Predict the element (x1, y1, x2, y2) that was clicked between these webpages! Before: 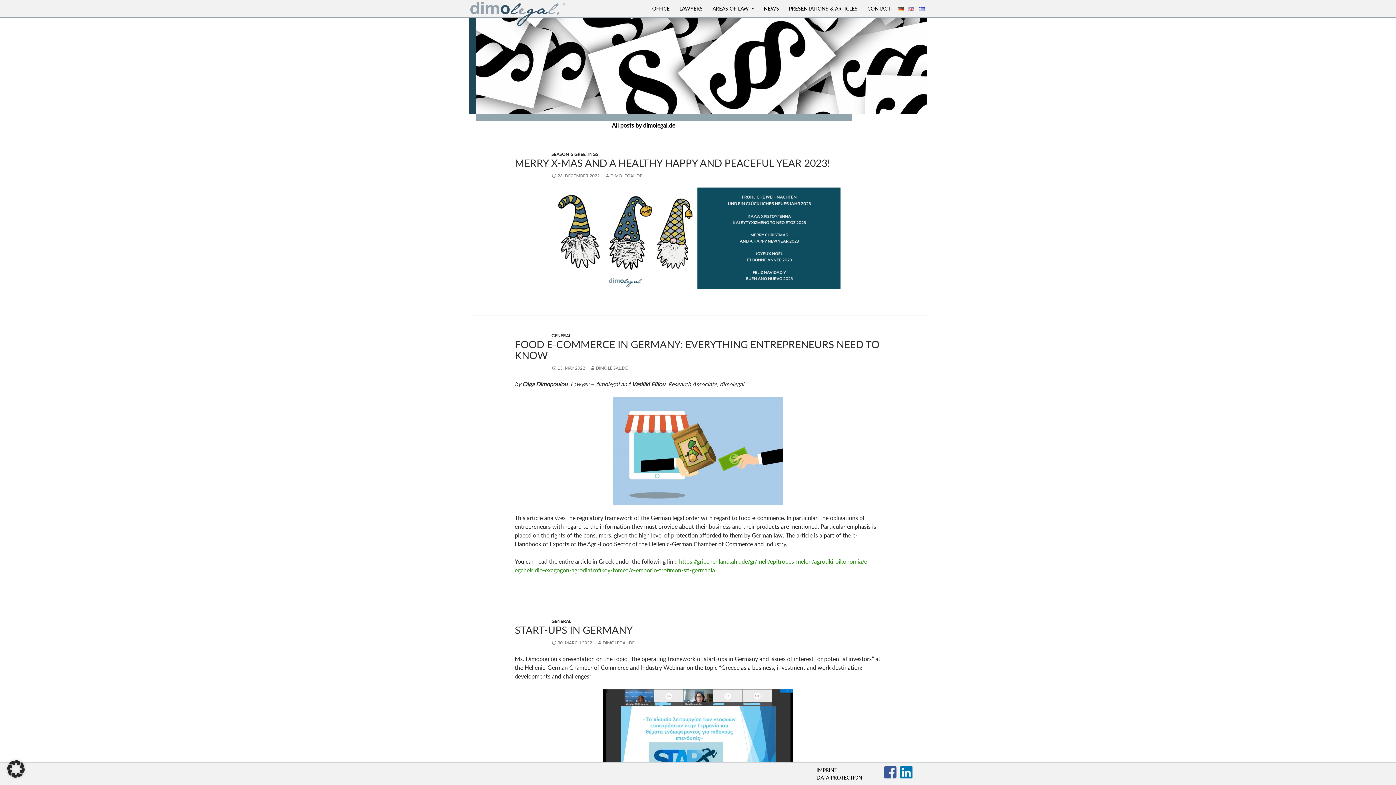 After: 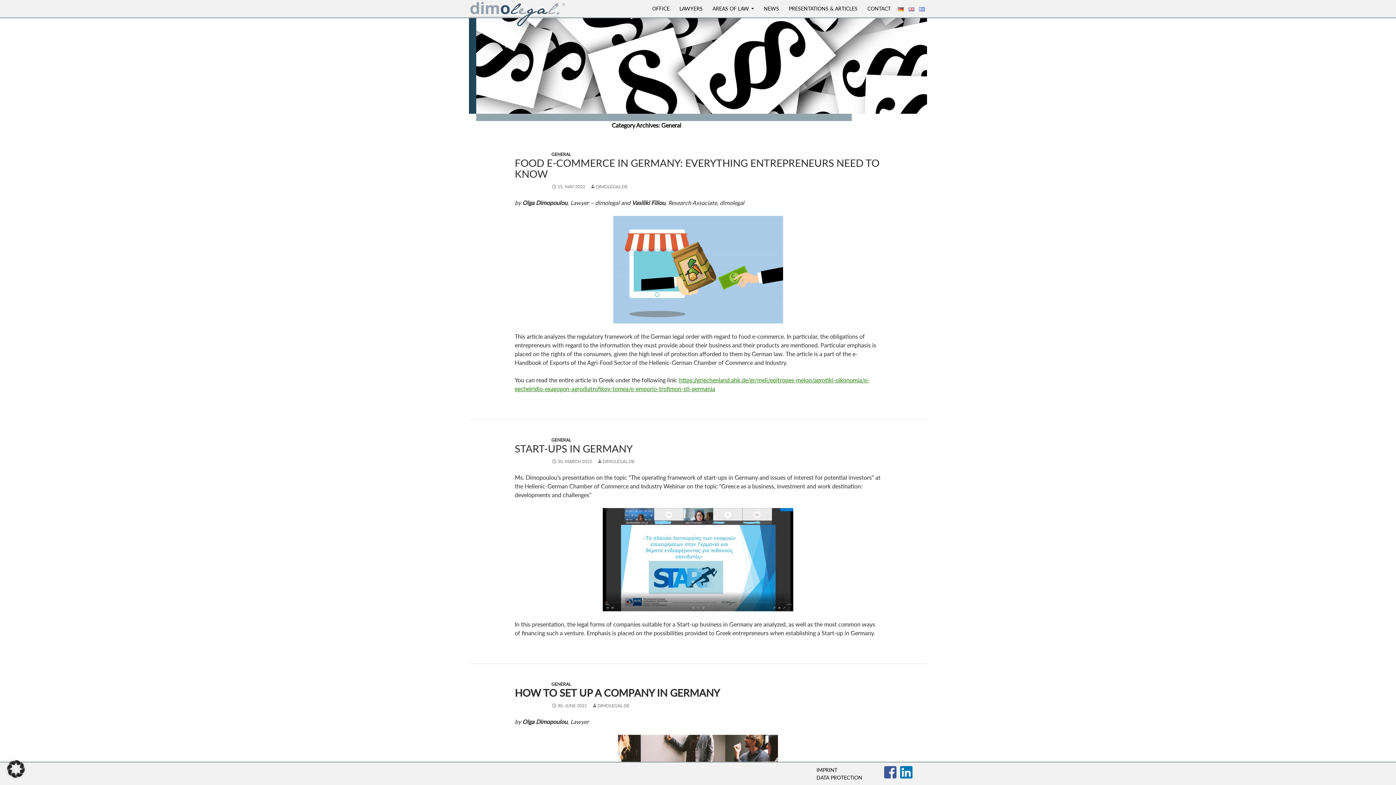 Action: bbox: (551, 333, 571, 338) label: GENERAL